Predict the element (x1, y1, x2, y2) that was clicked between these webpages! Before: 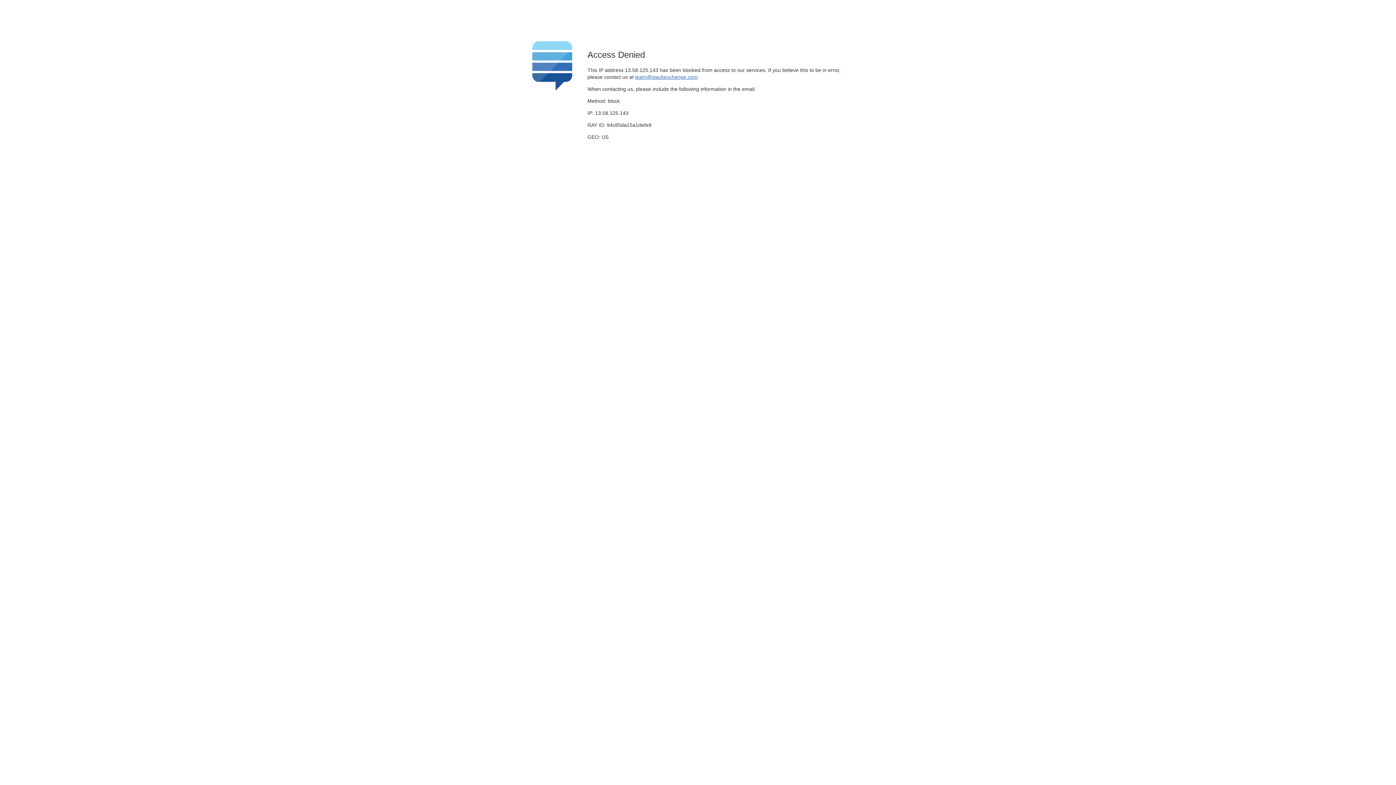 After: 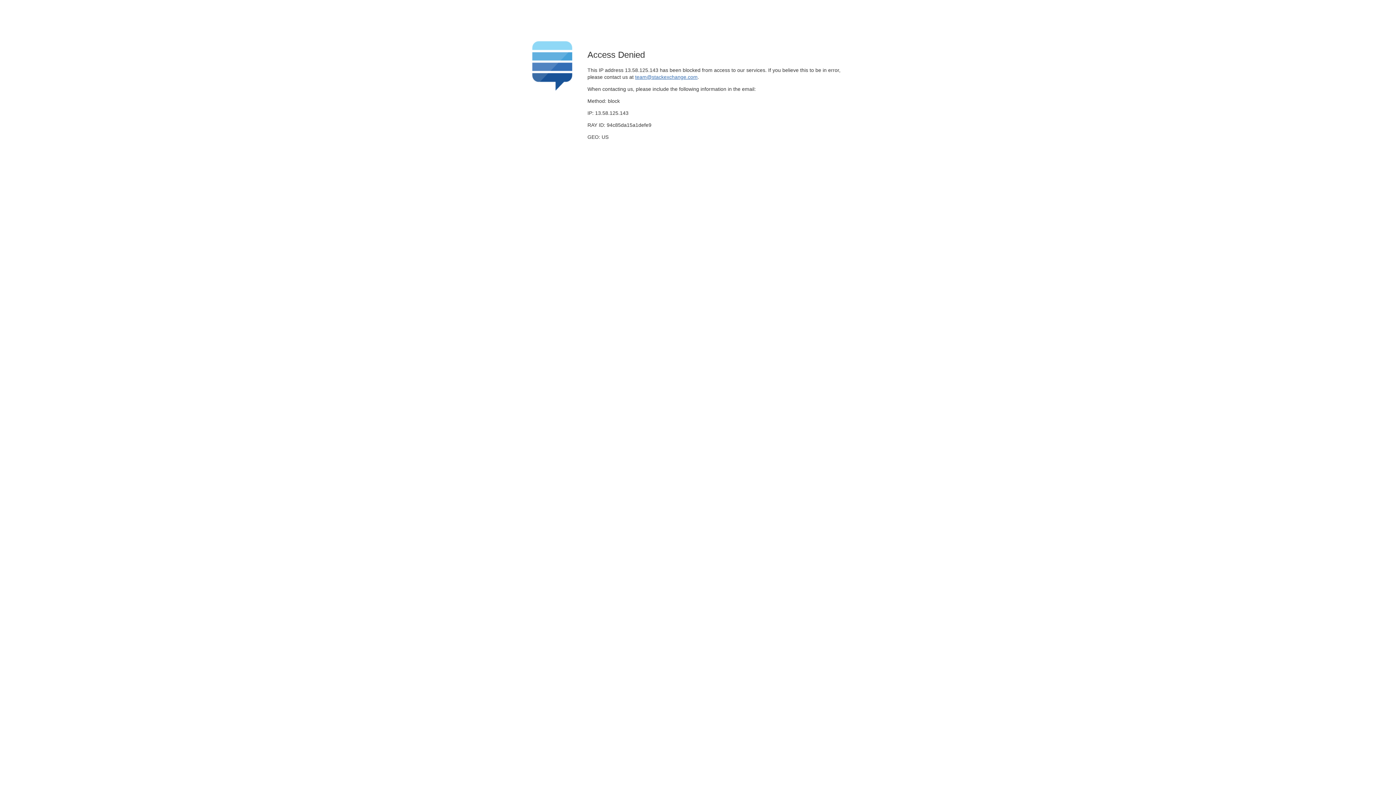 Action: bbox: (635, 74, 697, 79) label: team@stackexchange.com